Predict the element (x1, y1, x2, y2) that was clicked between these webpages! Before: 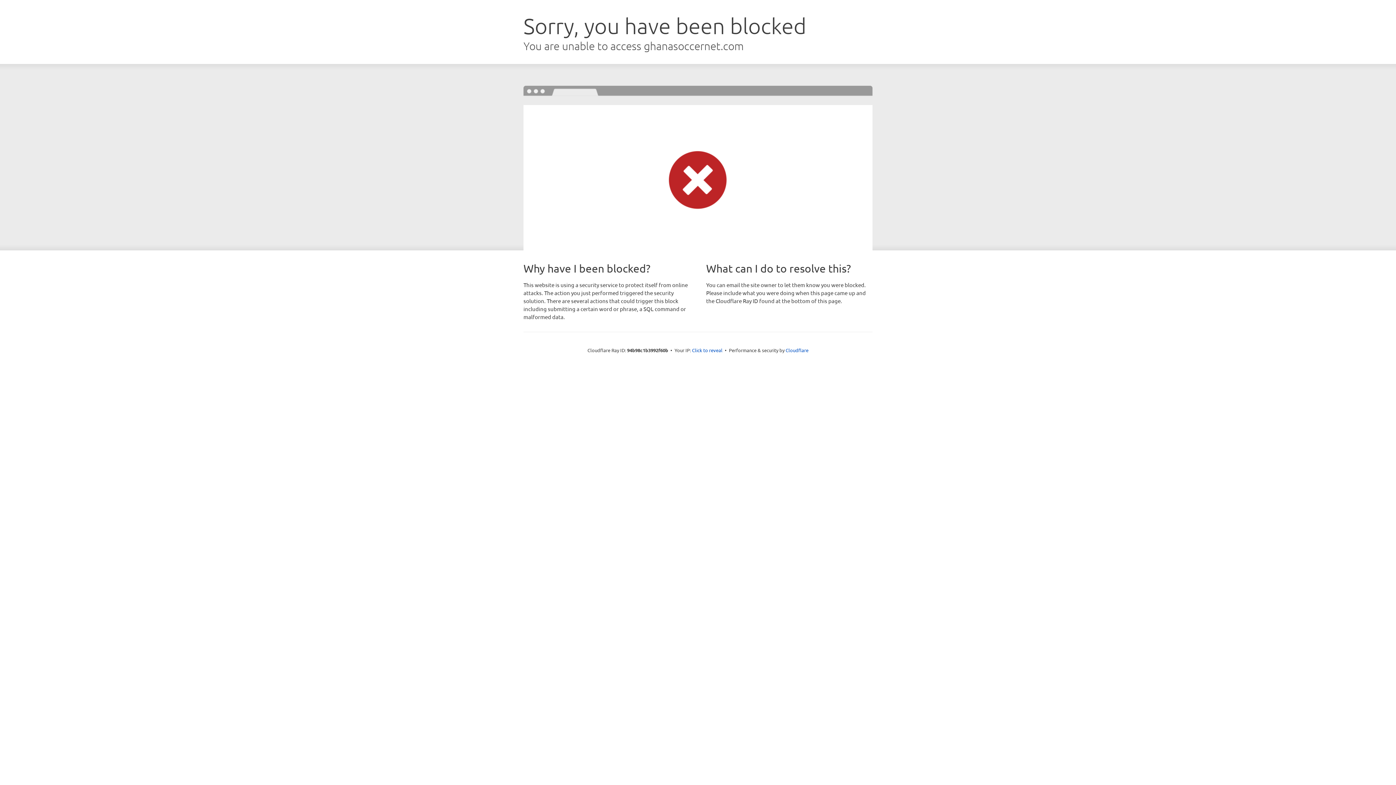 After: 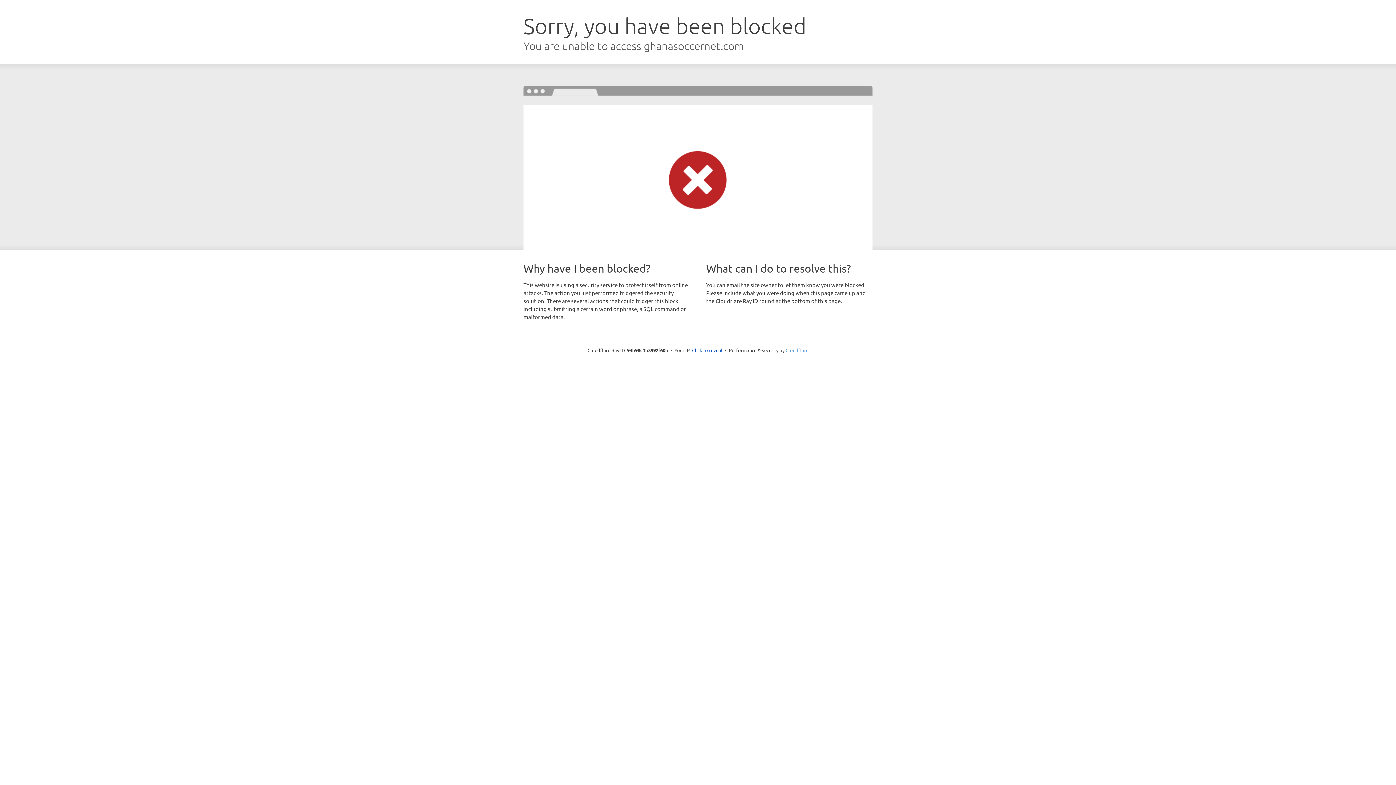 Action: bbox: (785, 347, 808, 353) label: Cloudflare